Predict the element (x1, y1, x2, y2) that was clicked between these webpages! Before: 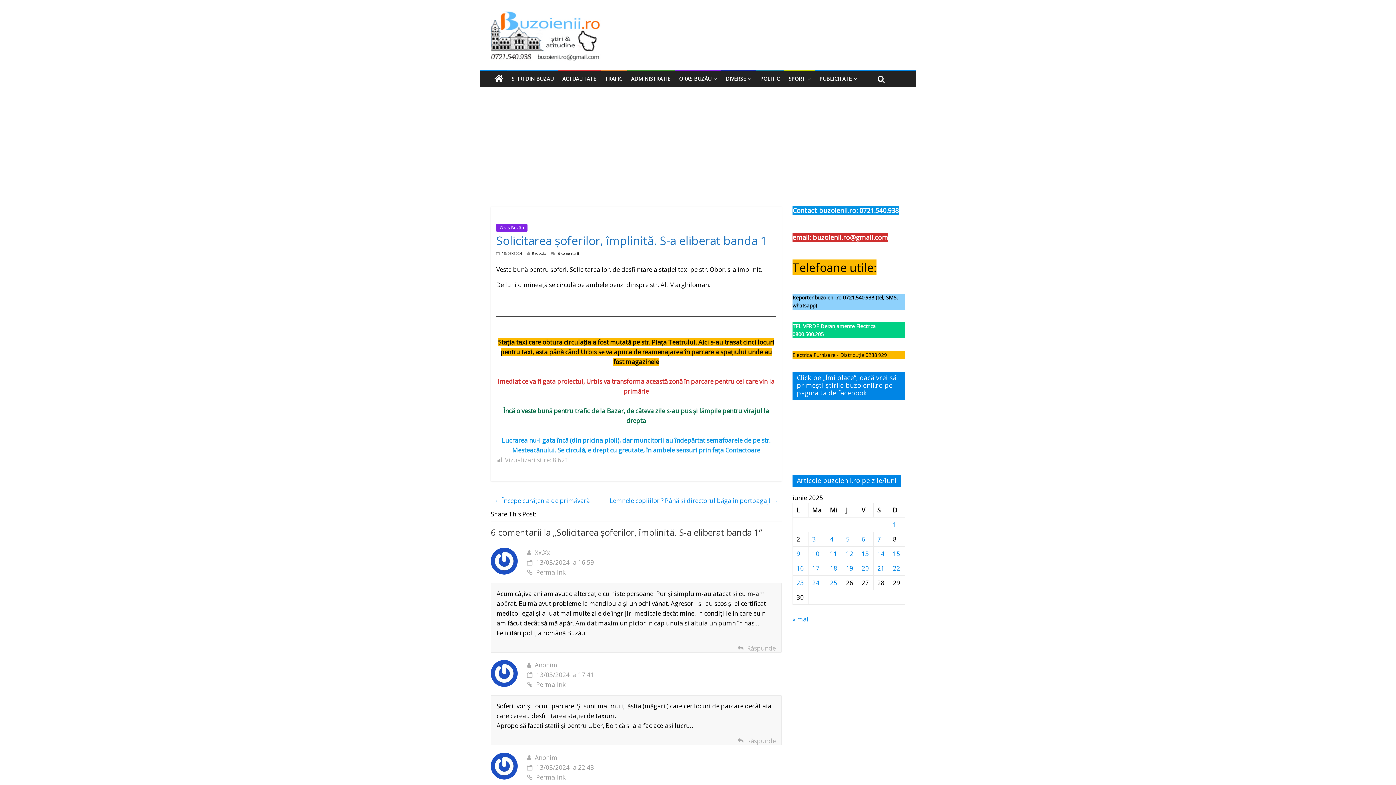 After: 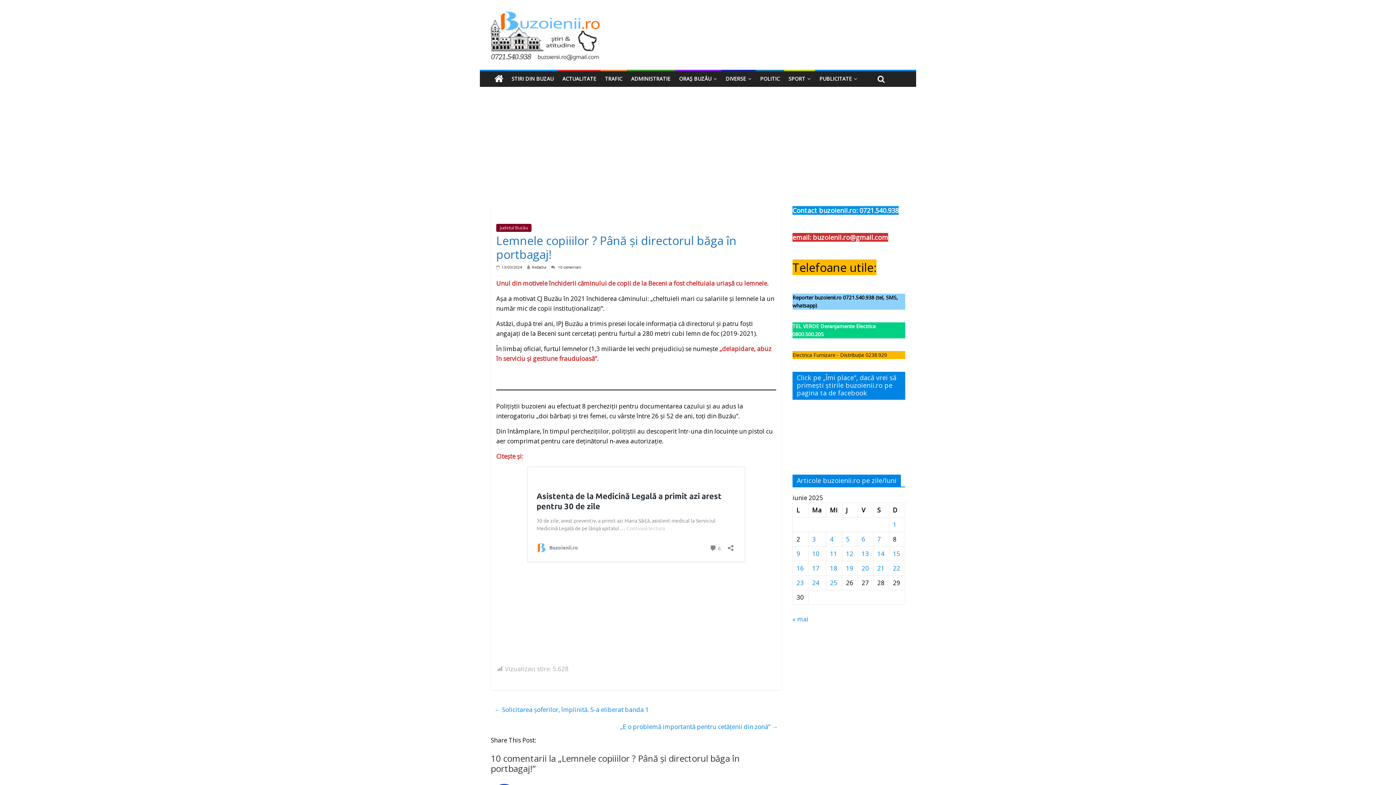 Action: label: Lemnele copiiilor ? Până și directorul băga în portbagaj! → bbox: (609, 494, 778, 506)